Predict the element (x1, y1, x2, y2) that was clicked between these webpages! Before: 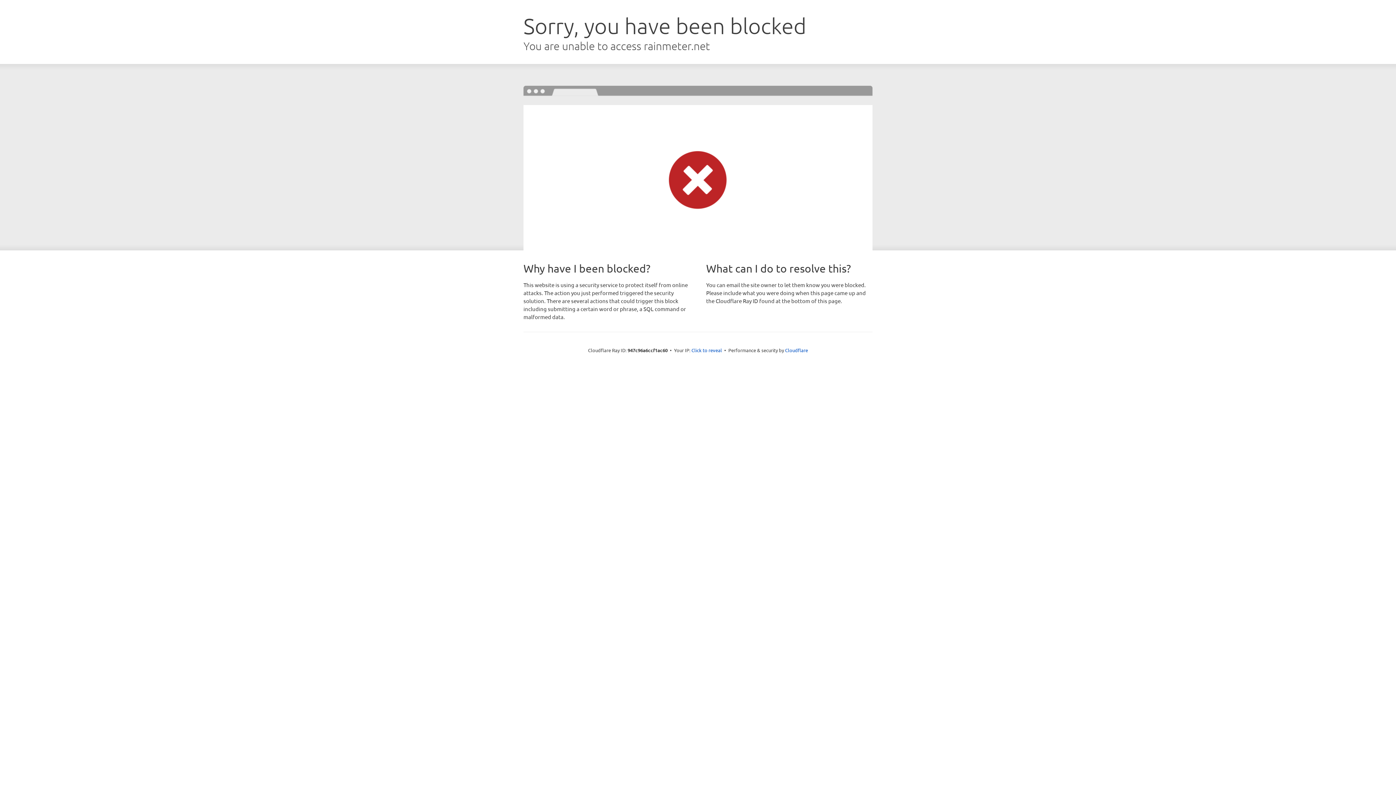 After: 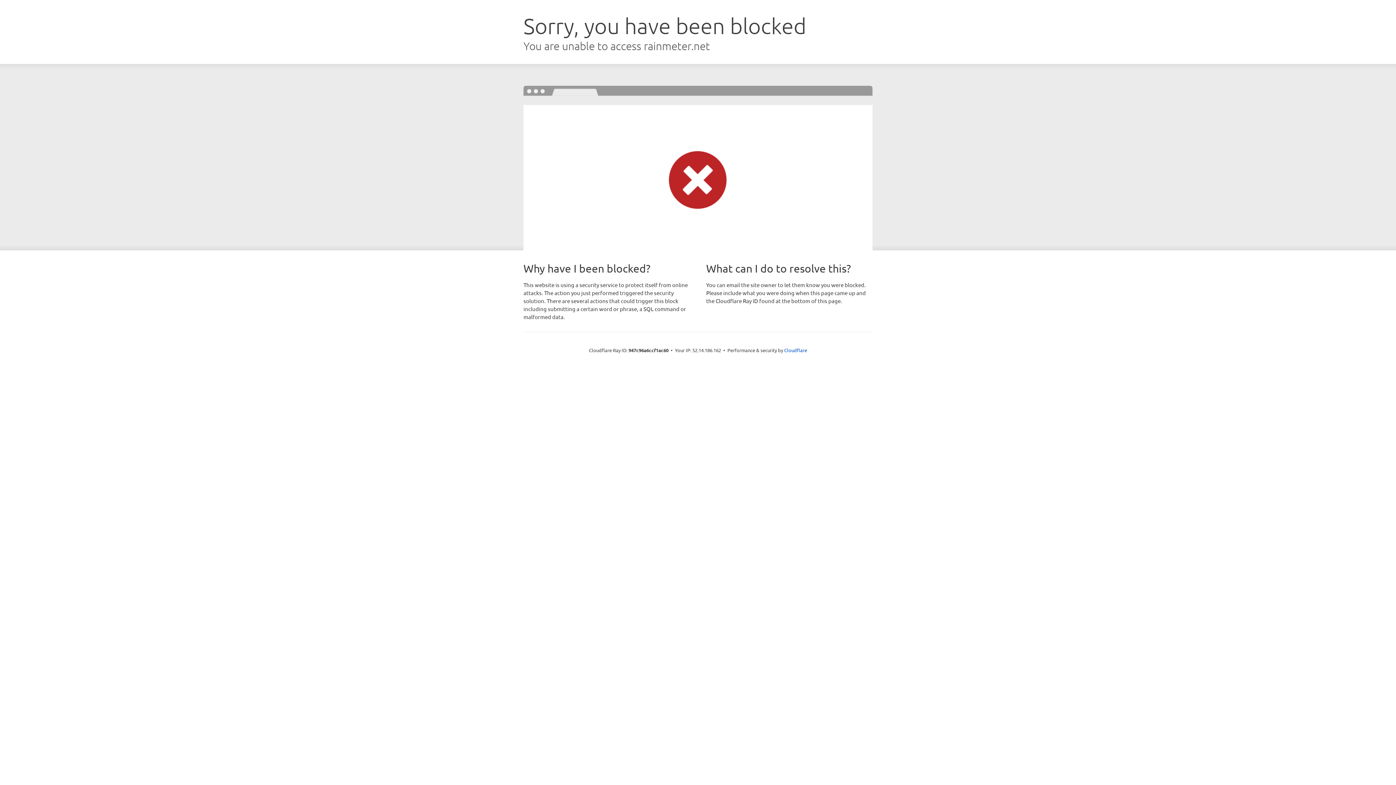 Action: bbox: (691, 346, 722, 353) label: Click to reveal